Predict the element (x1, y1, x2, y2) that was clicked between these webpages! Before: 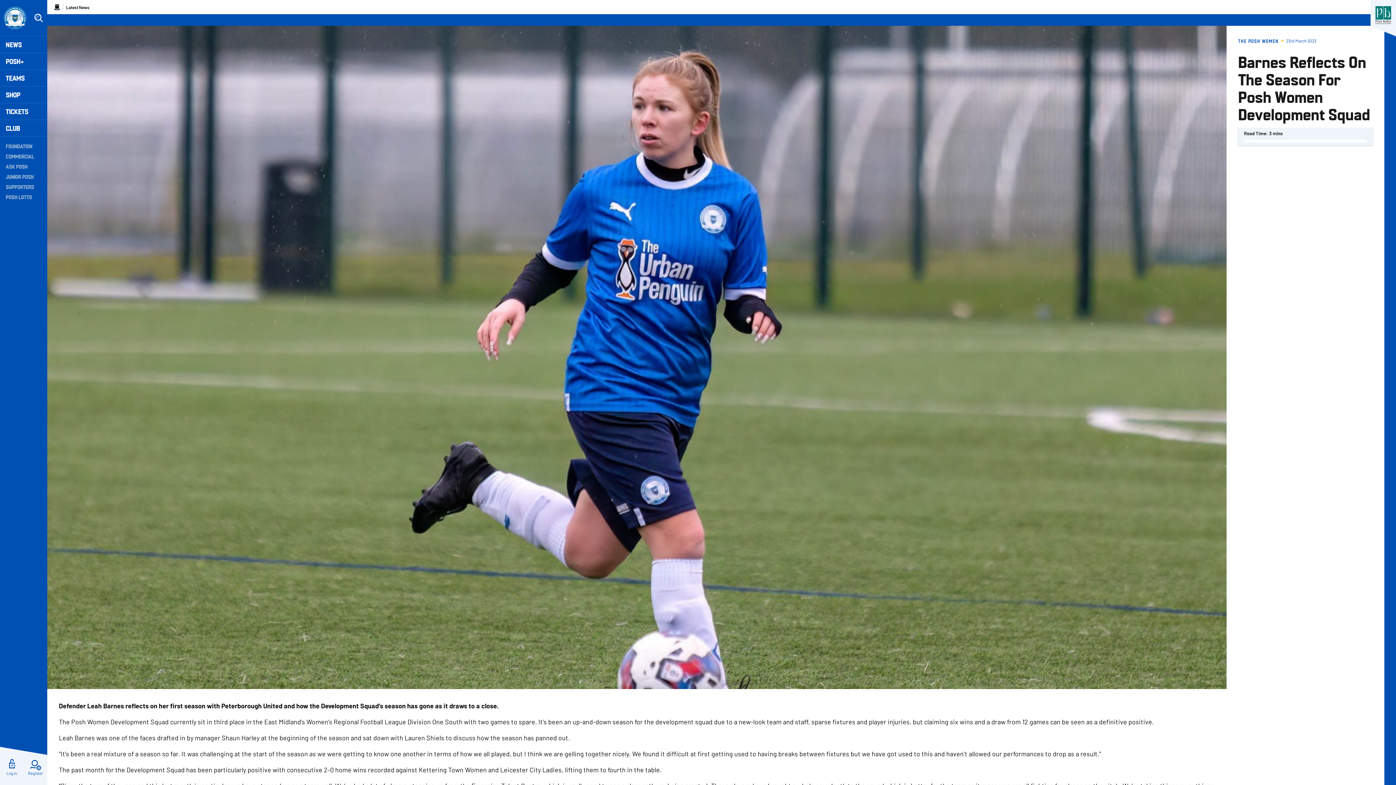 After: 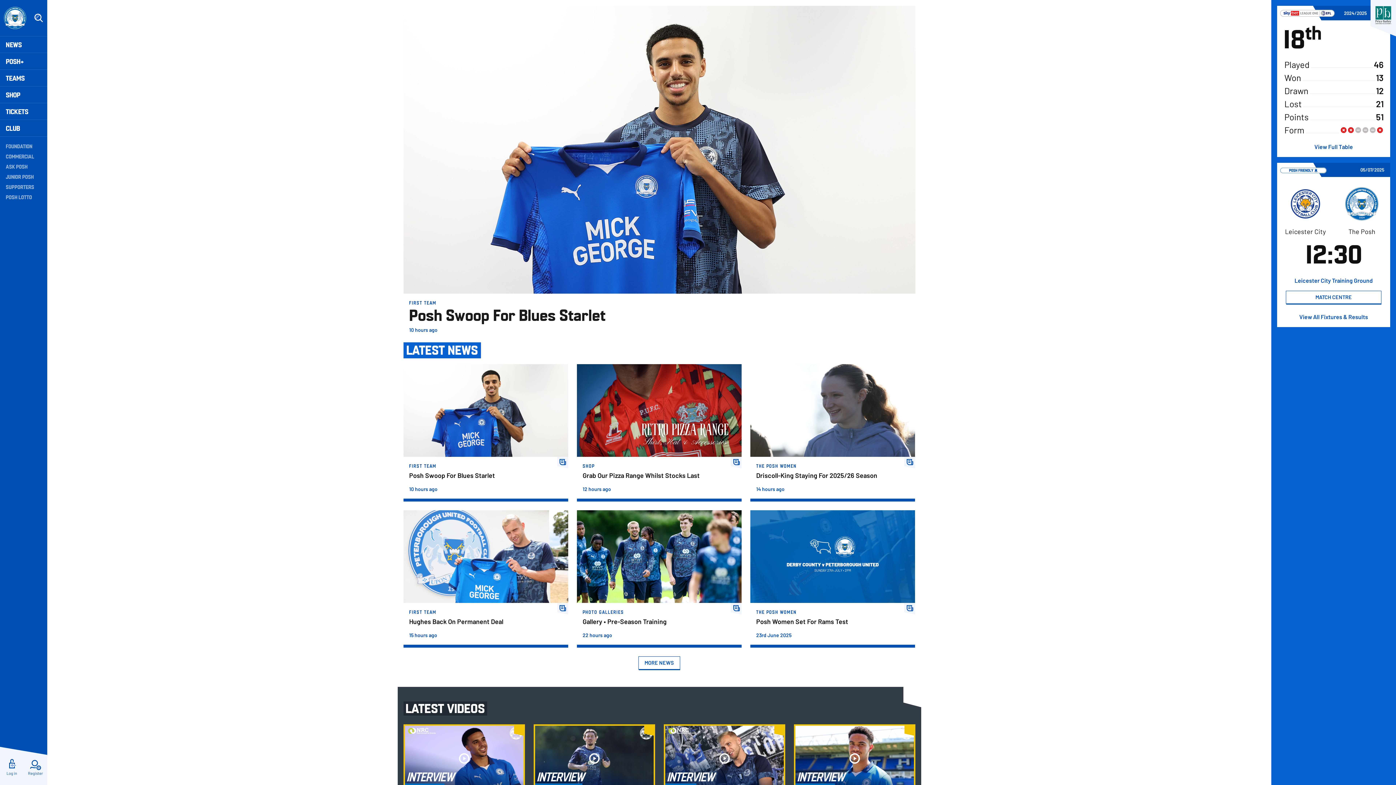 Action: label: Home bbox: (53, 3, 61, 11)